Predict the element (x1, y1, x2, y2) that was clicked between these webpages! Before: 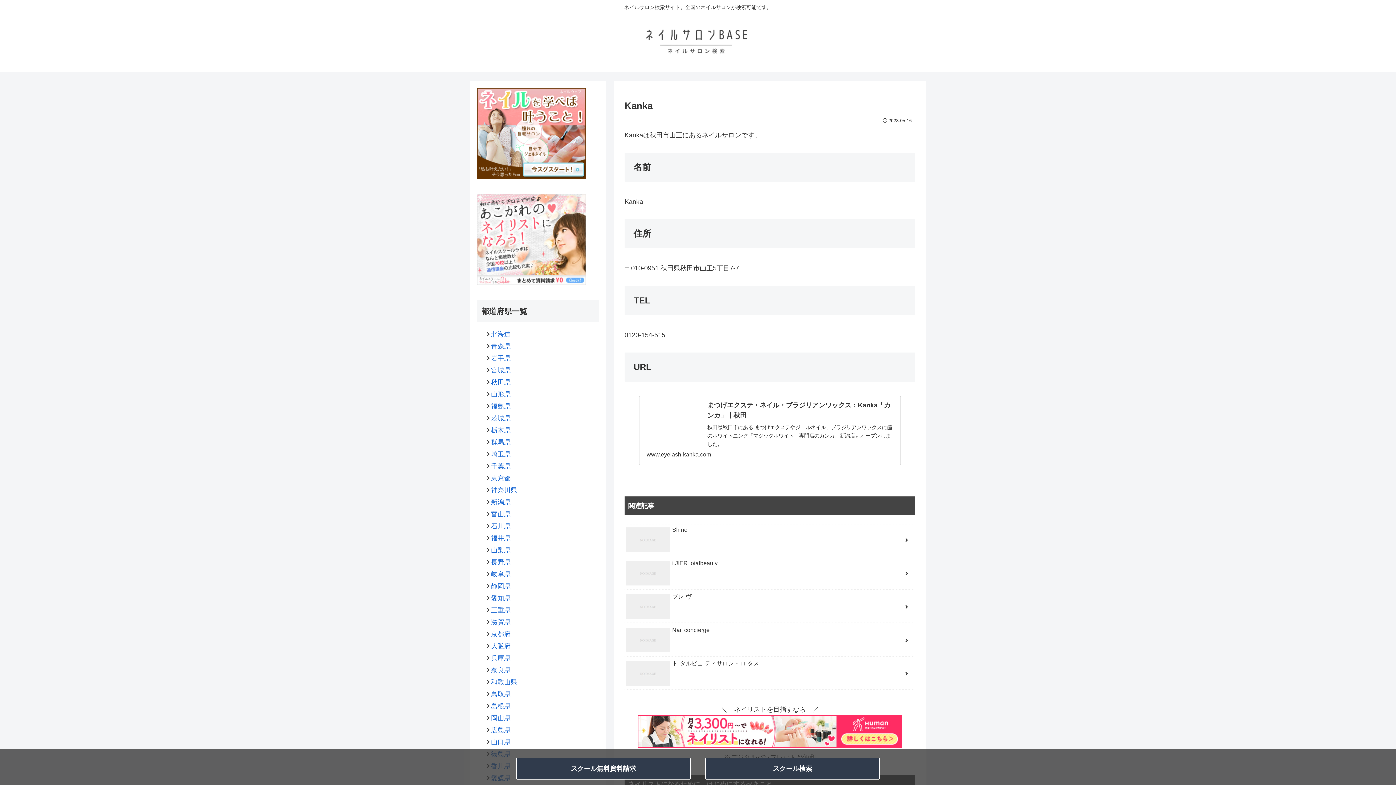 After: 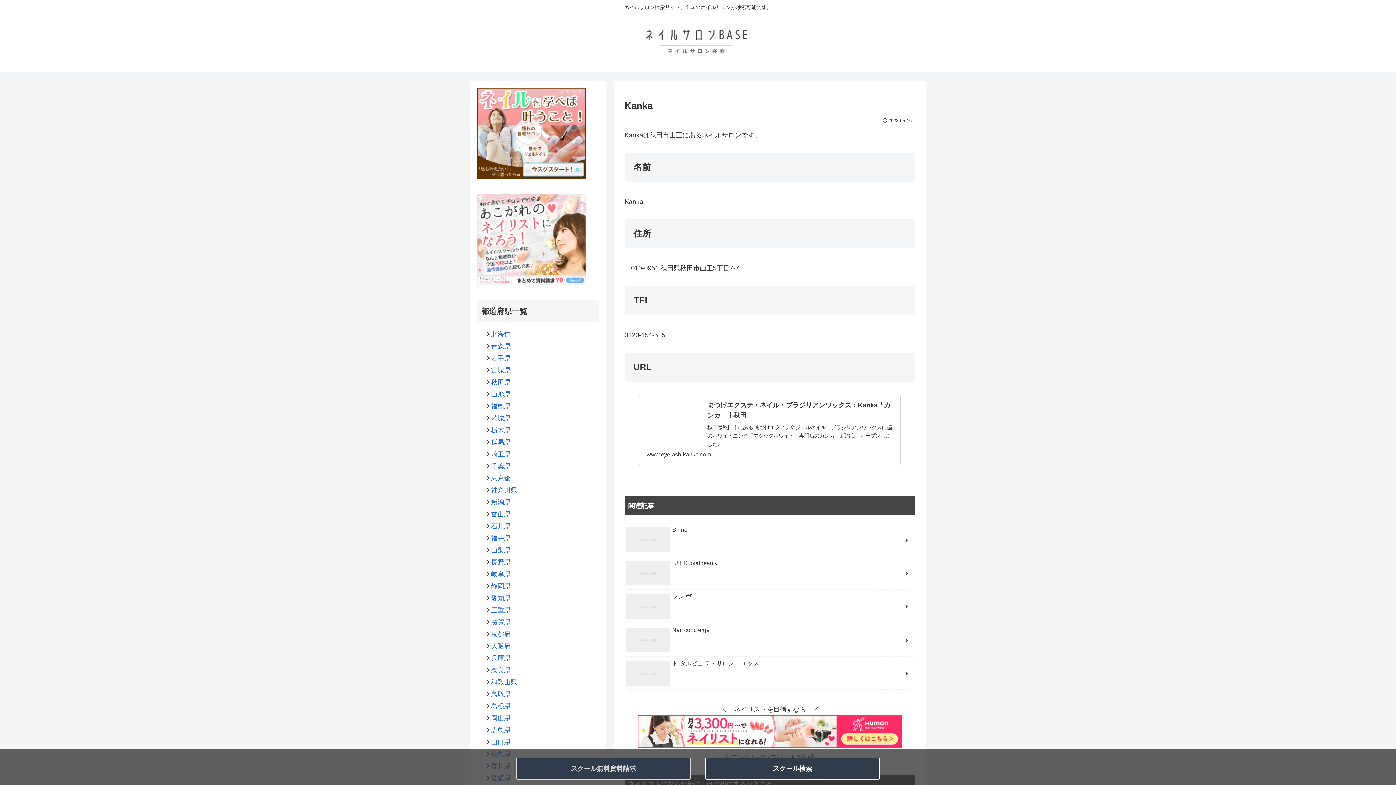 Action: bbox: (516, 758, 690, 780) label: スクール無料資料請求